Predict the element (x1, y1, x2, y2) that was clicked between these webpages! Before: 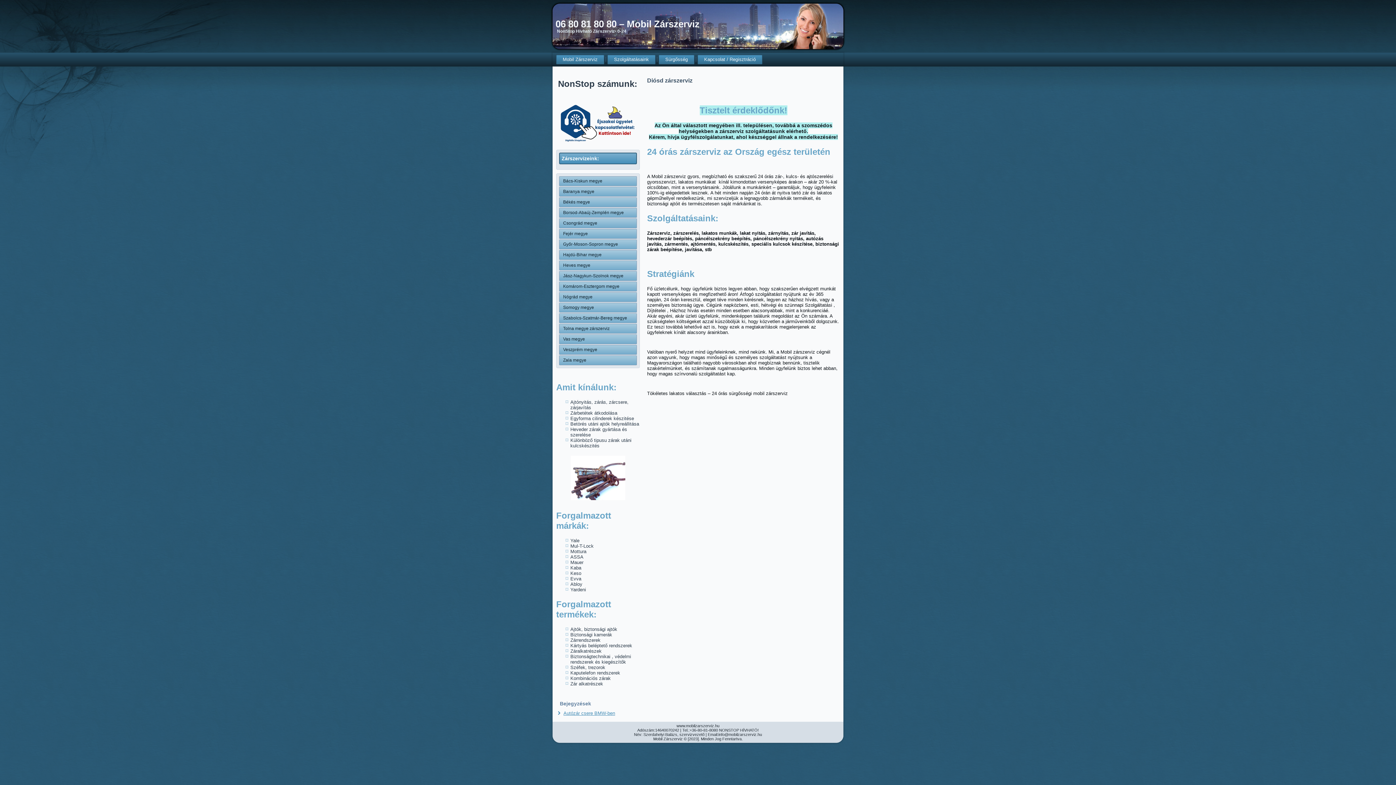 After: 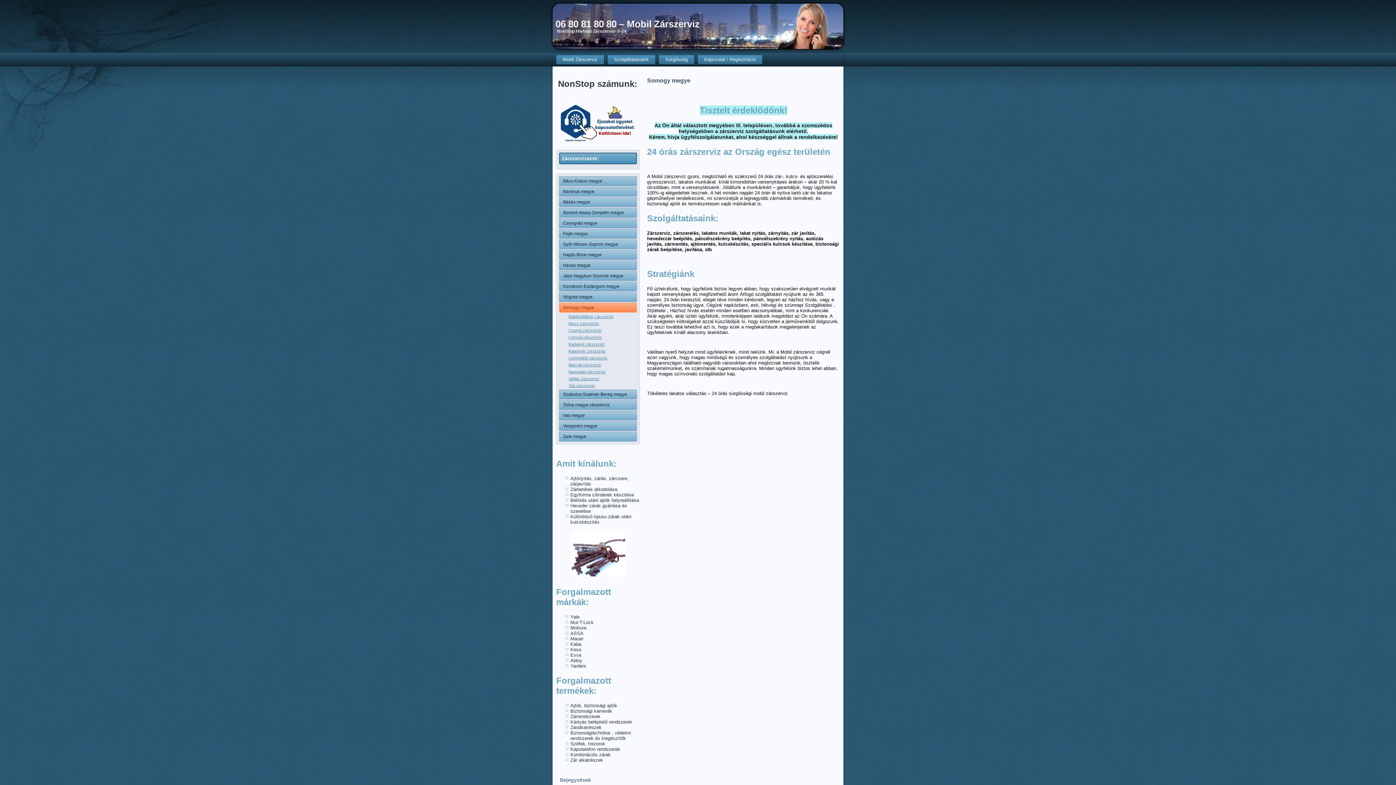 Action: label: Somogy megye bbox: (559, 302, 637, 312)